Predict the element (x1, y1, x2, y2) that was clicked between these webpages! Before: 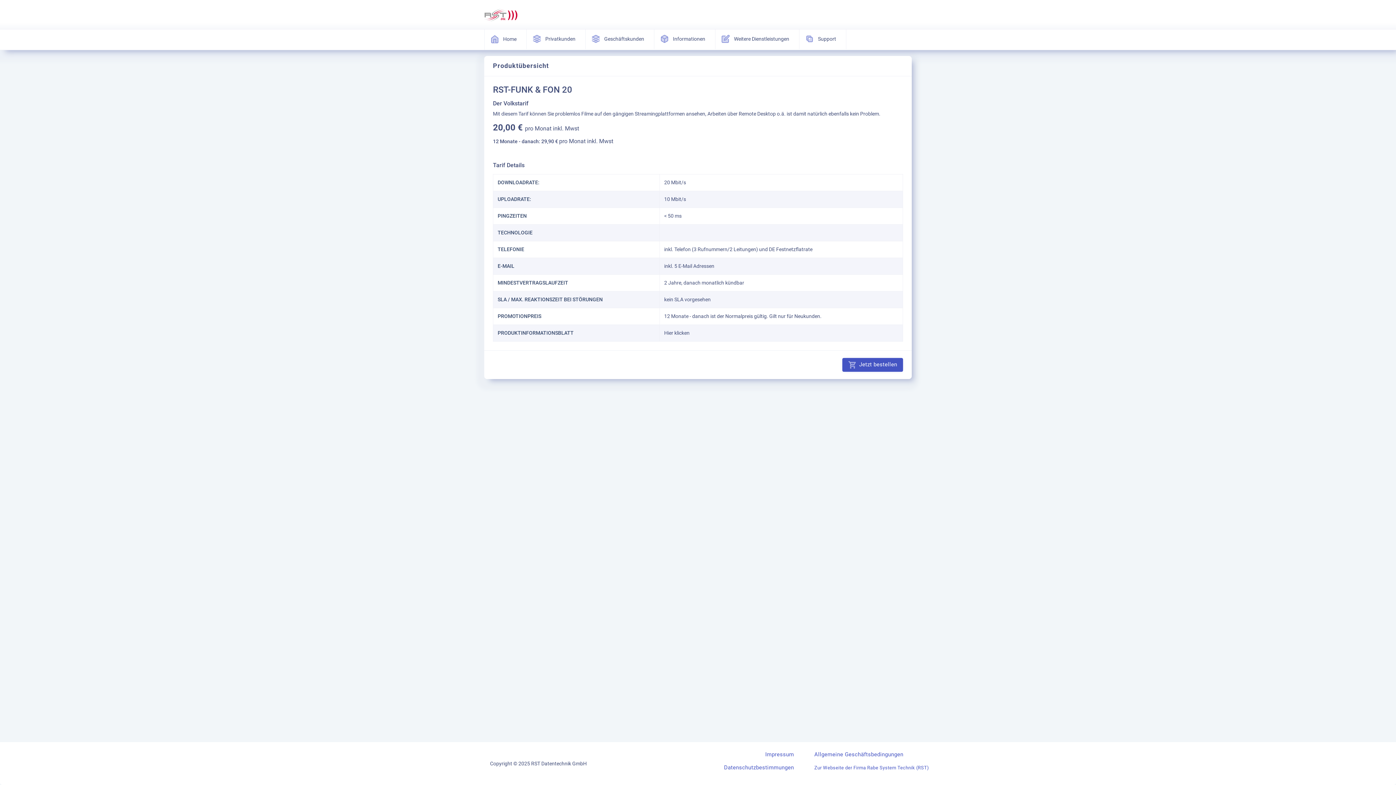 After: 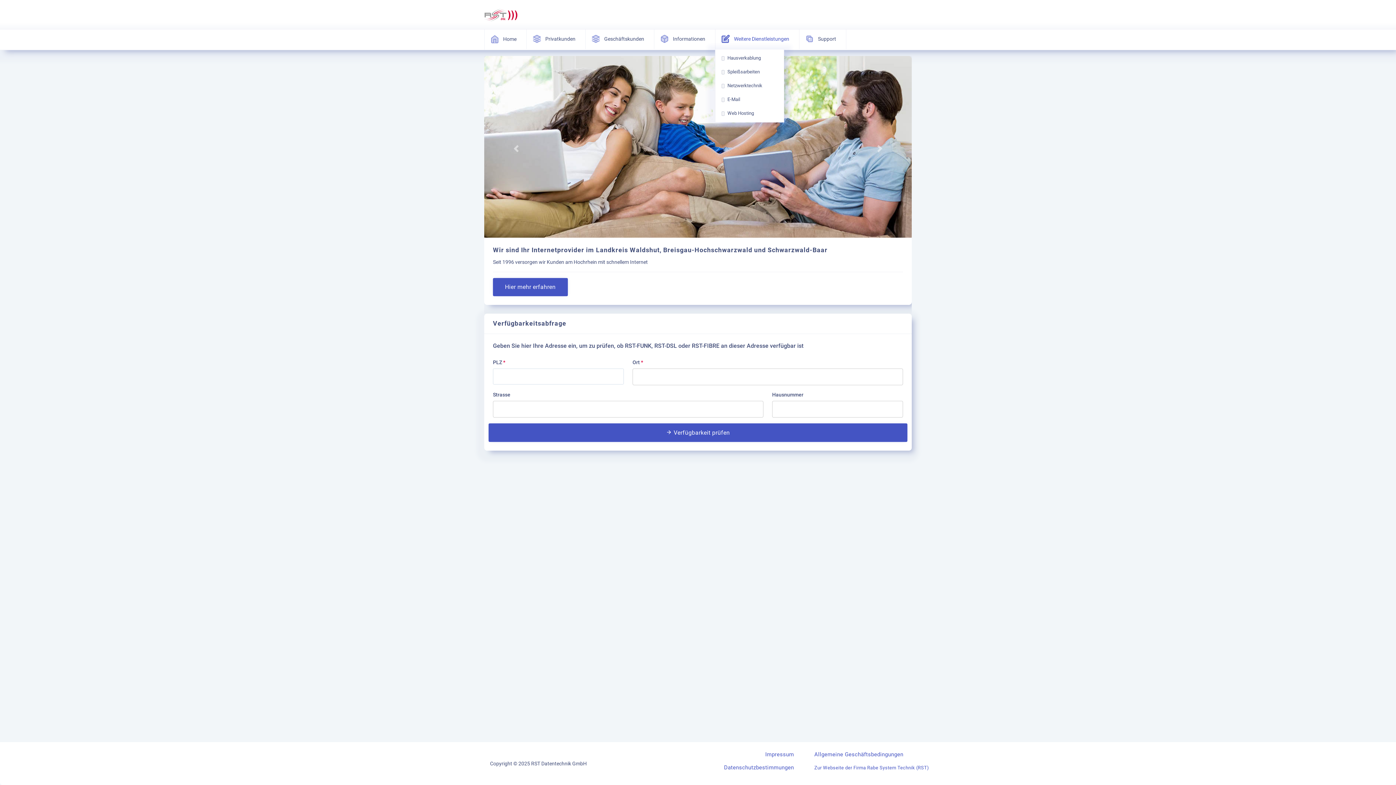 Action: label:  Weitere Dienstleistungen  bbox: (715, 29, 799, 49)